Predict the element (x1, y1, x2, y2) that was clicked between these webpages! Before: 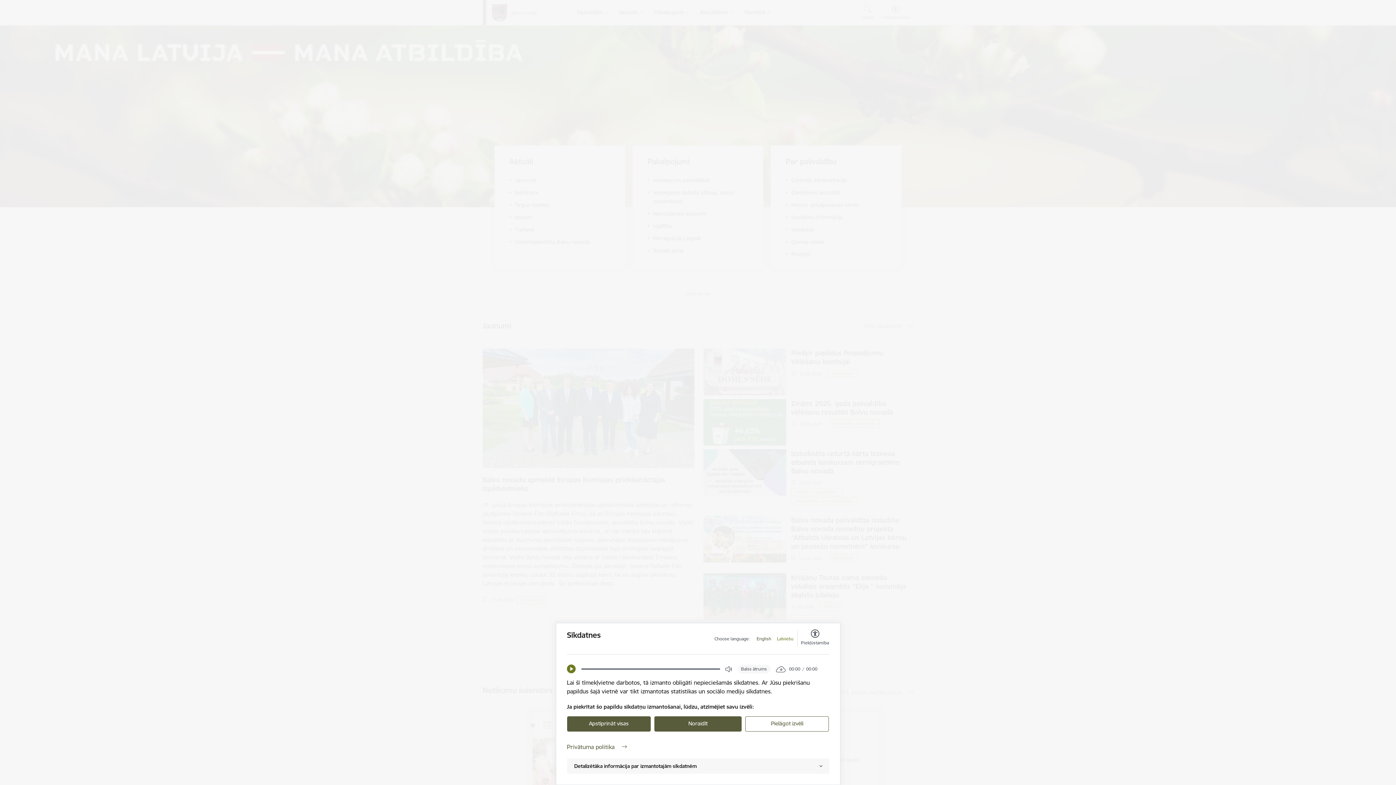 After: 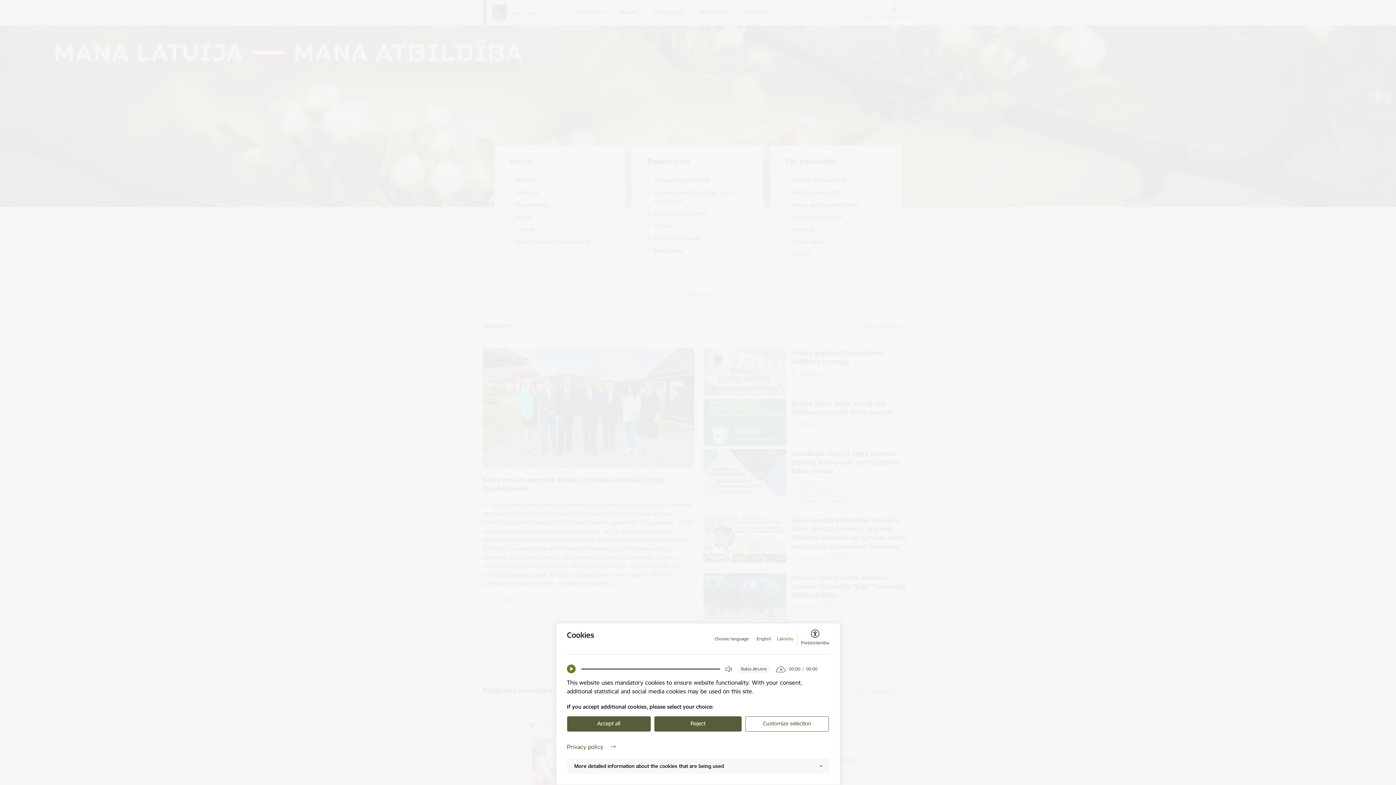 Action: bbox: (756, 636, 771, 642) label: English